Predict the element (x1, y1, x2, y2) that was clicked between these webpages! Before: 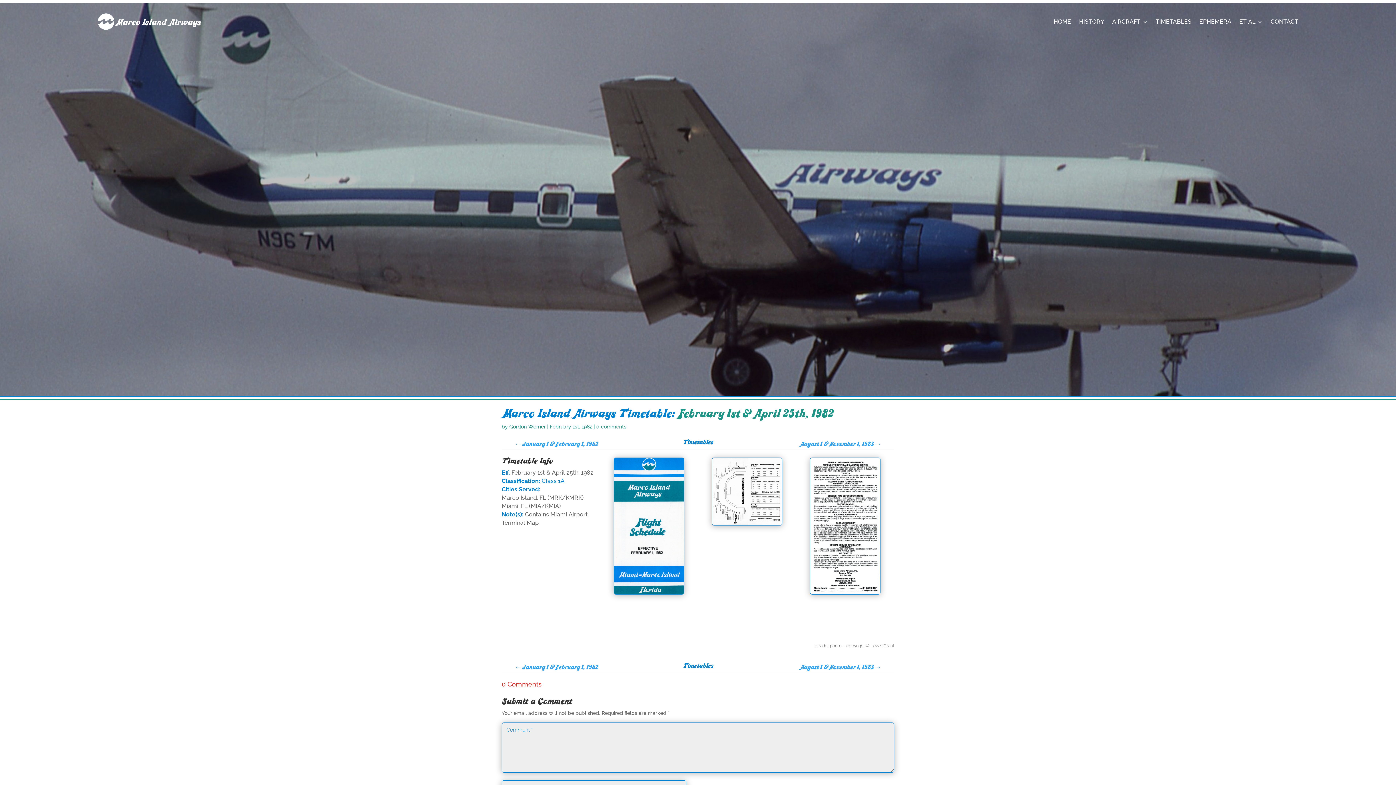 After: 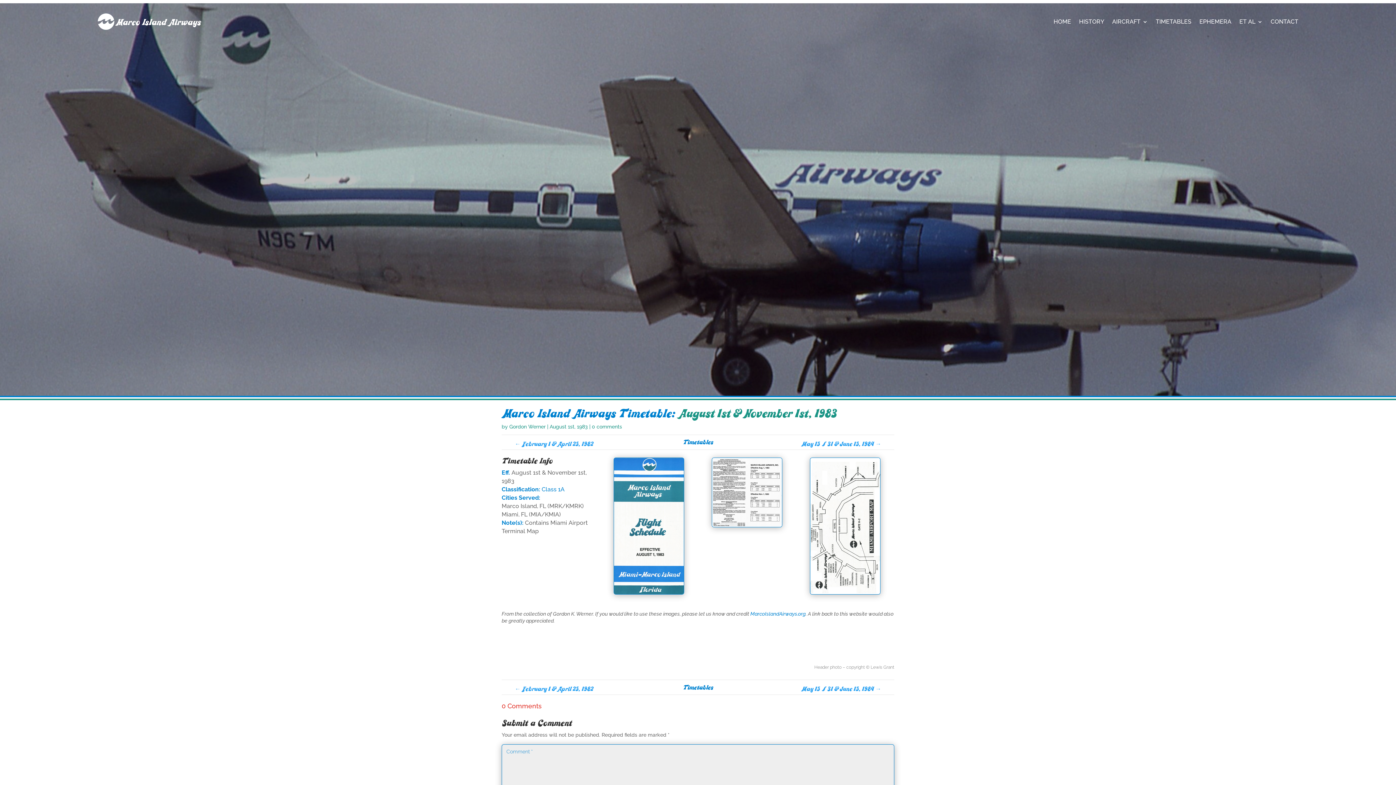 Action: bbox: (799, 663, 881, 671) label: August 1 & November 1, 1983 →